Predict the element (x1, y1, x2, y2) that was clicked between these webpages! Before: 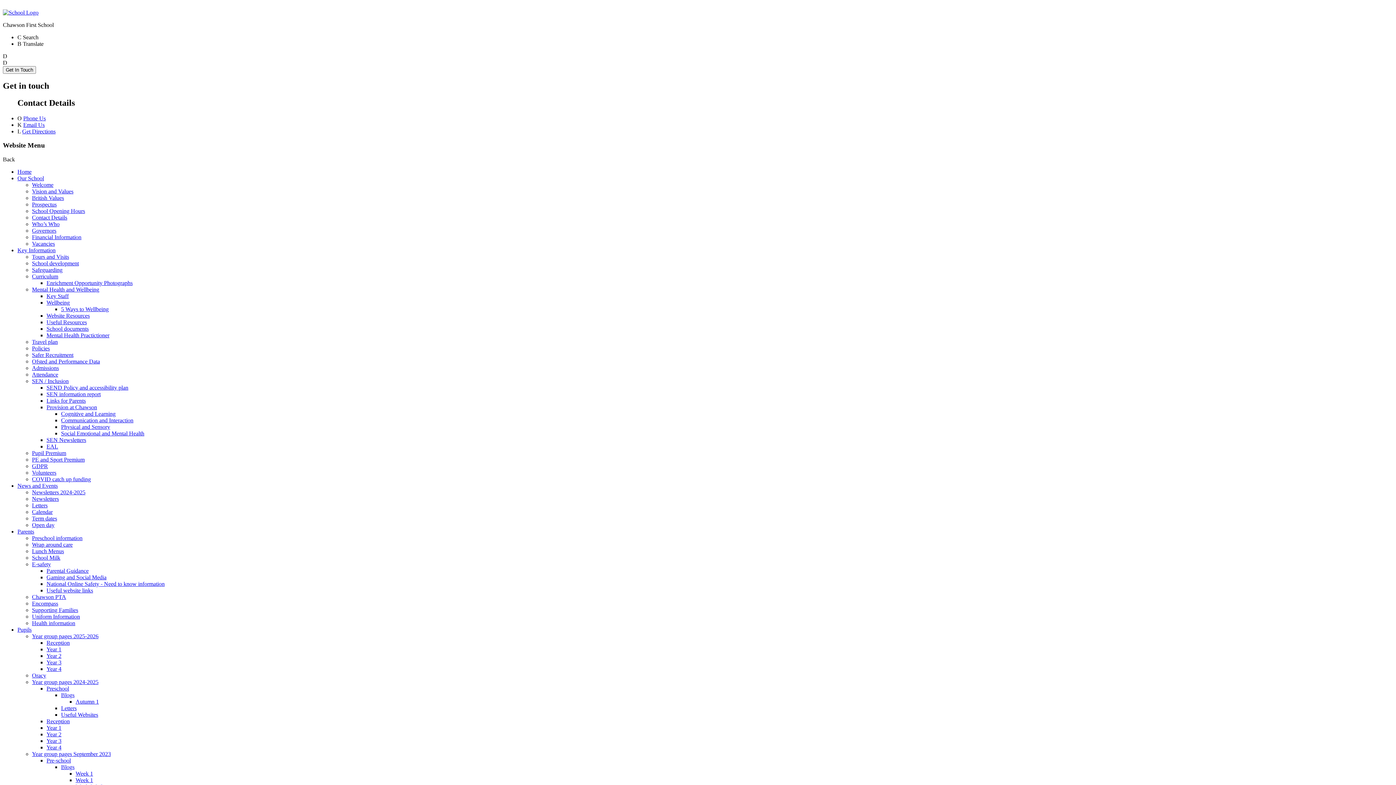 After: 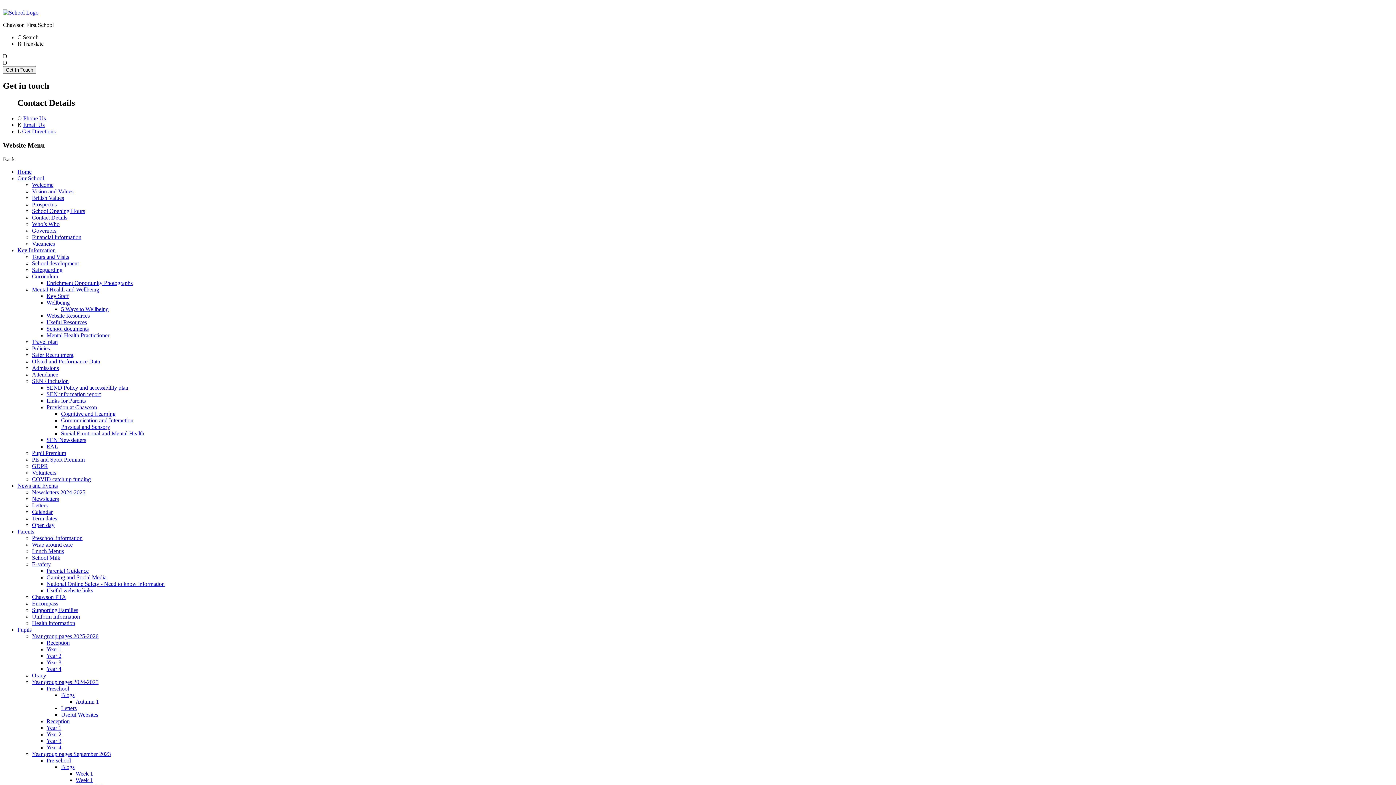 Action: bbox: (46, 640, 69, 646) label: Reception